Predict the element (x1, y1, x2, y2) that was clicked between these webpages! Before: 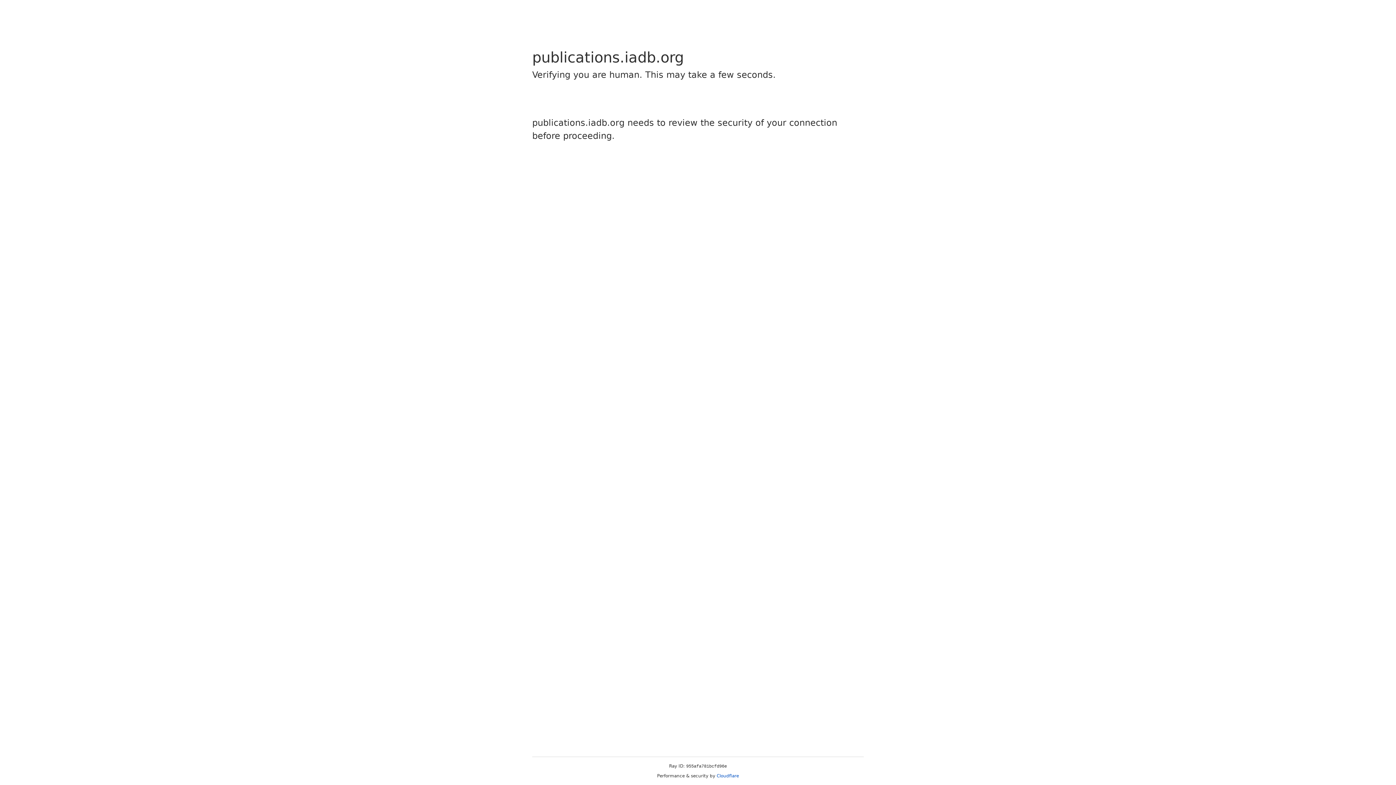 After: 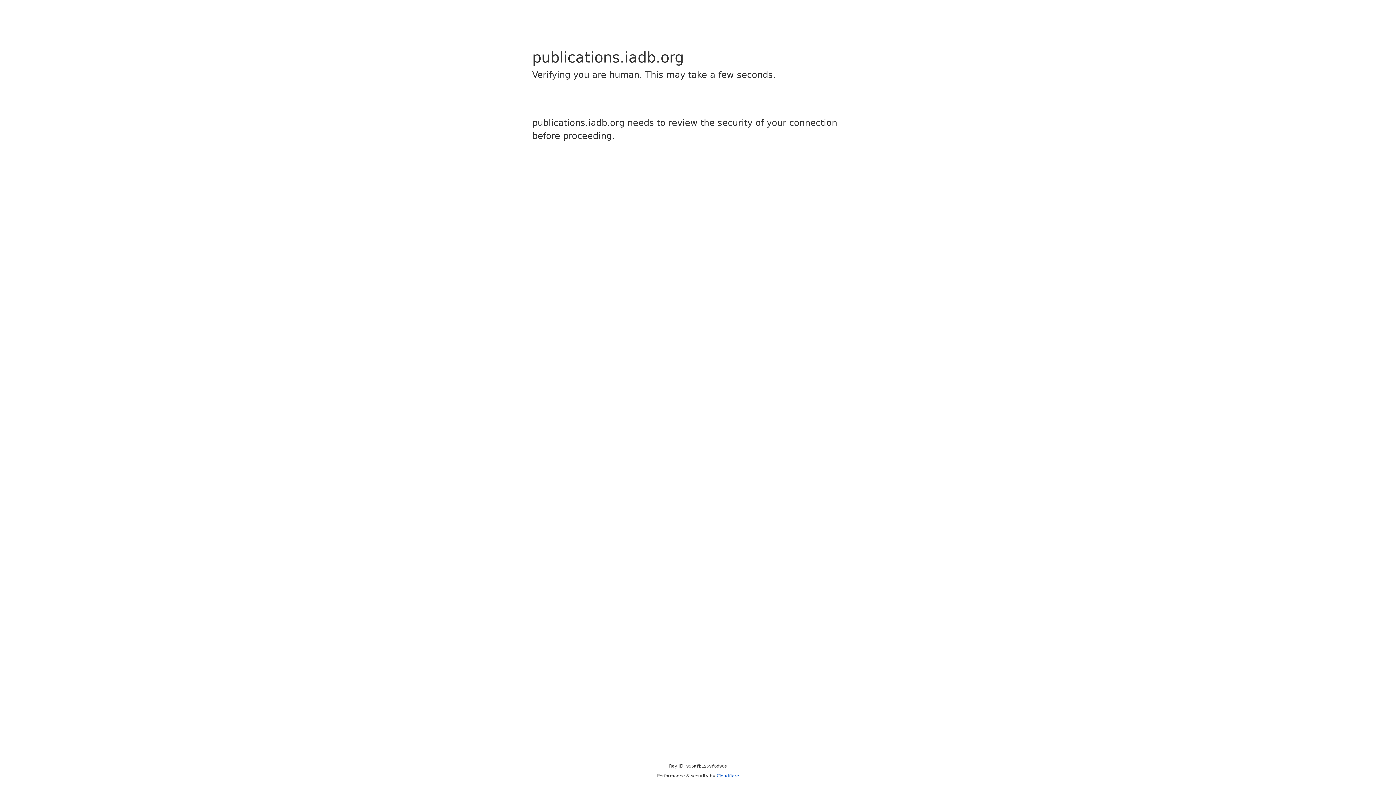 Action: label: Cloudflare bbox: (716, 773, 739, 778)